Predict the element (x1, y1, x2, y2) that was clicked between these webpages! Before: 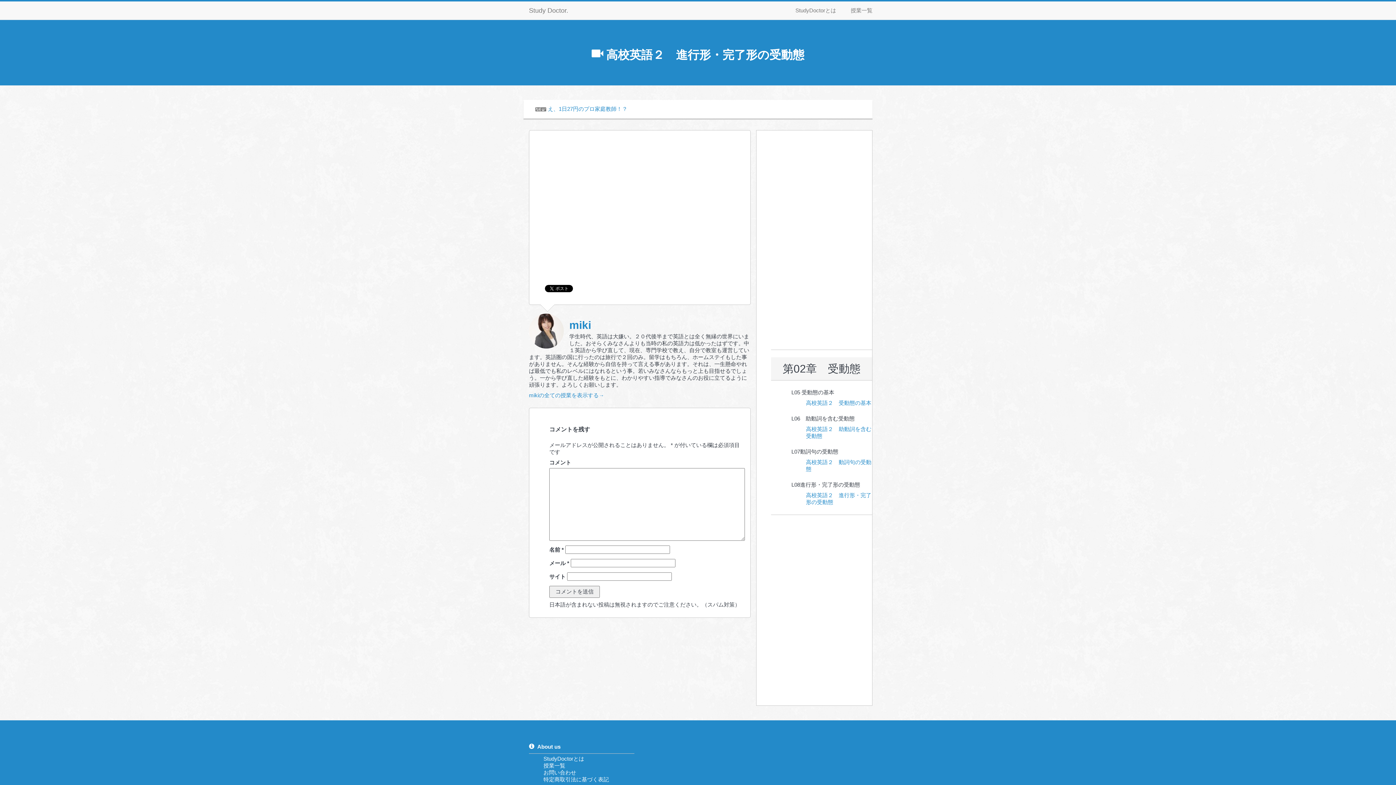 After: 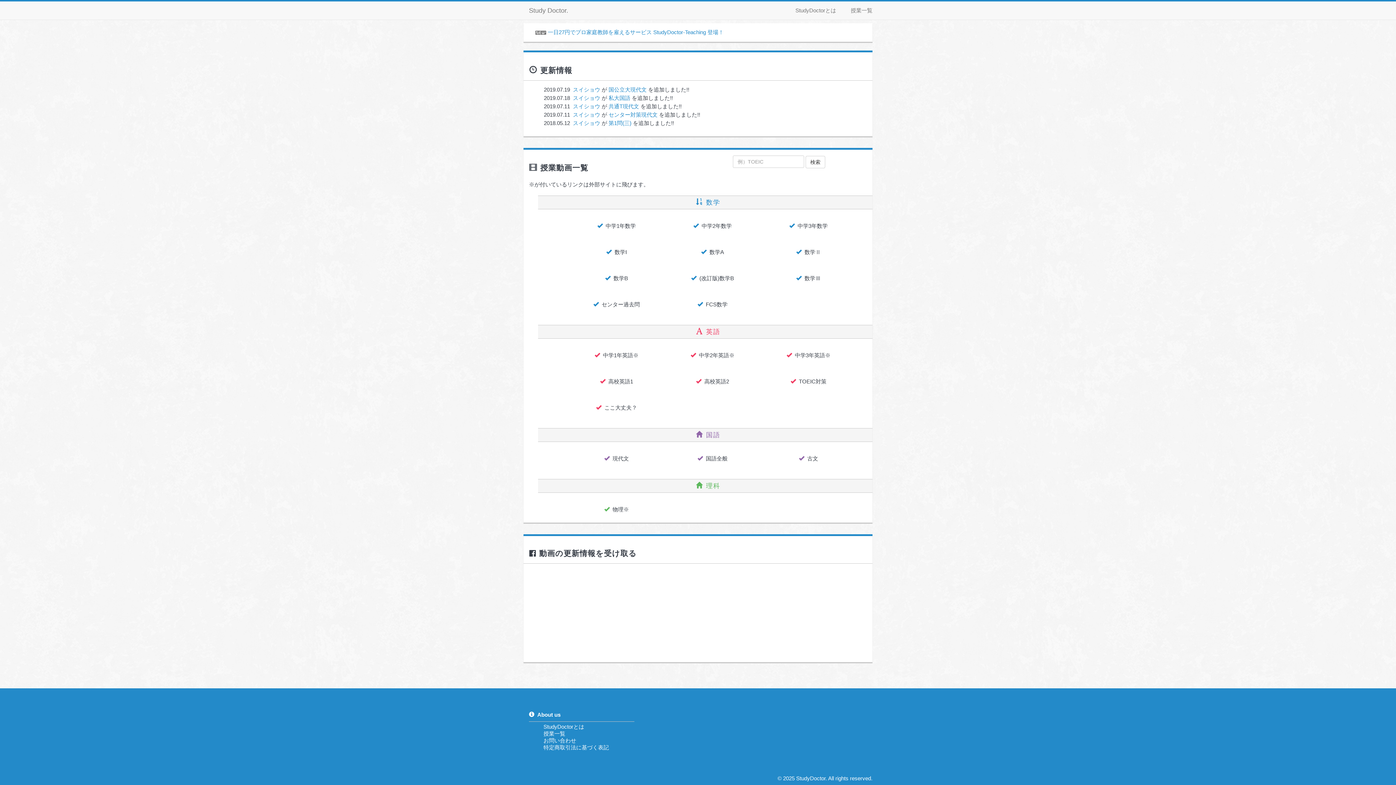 Action: label: 授業一覧 bbox: (543, 762, 565, 769)